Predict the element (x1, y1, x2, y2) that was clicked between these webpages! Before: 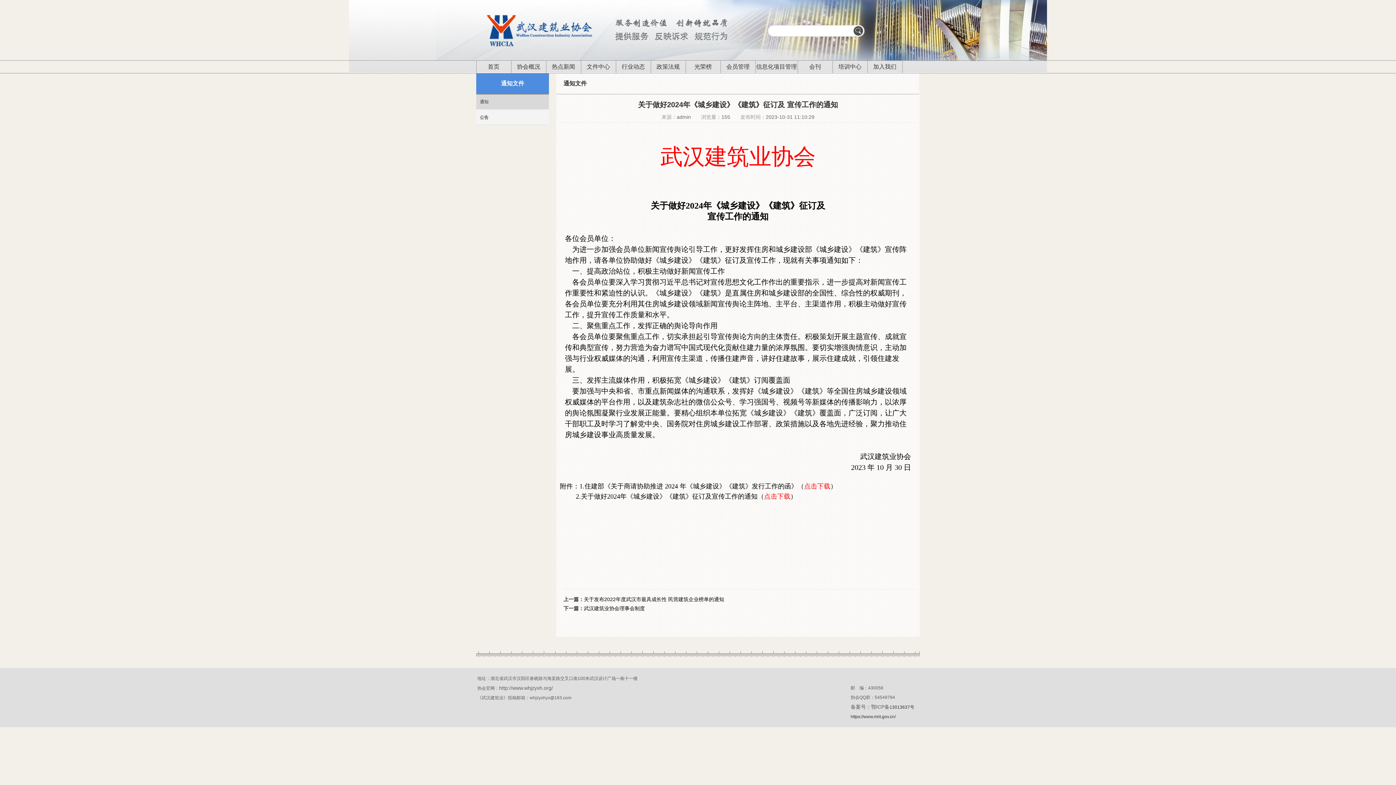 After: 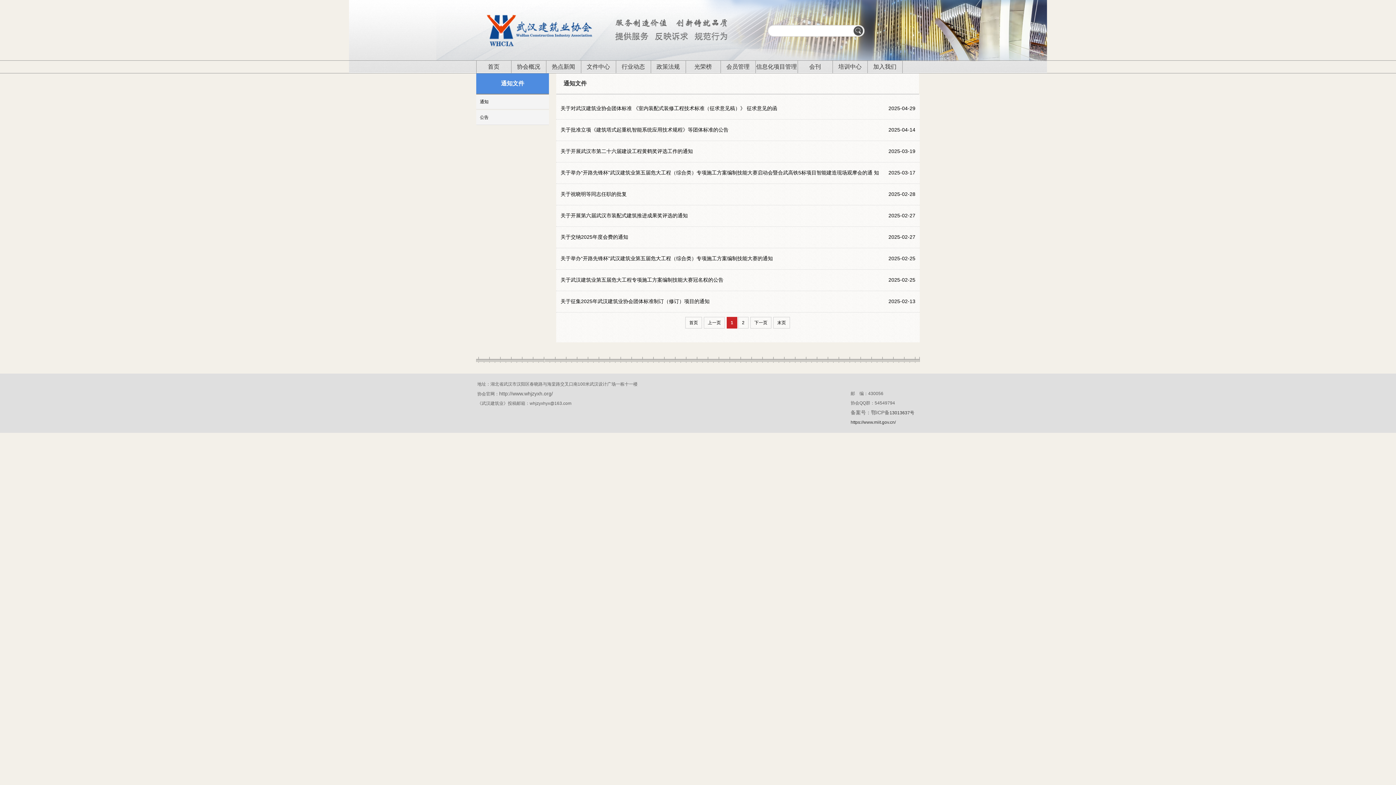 Action: bbox: (581, 60, 615, 73) label: 文件中心